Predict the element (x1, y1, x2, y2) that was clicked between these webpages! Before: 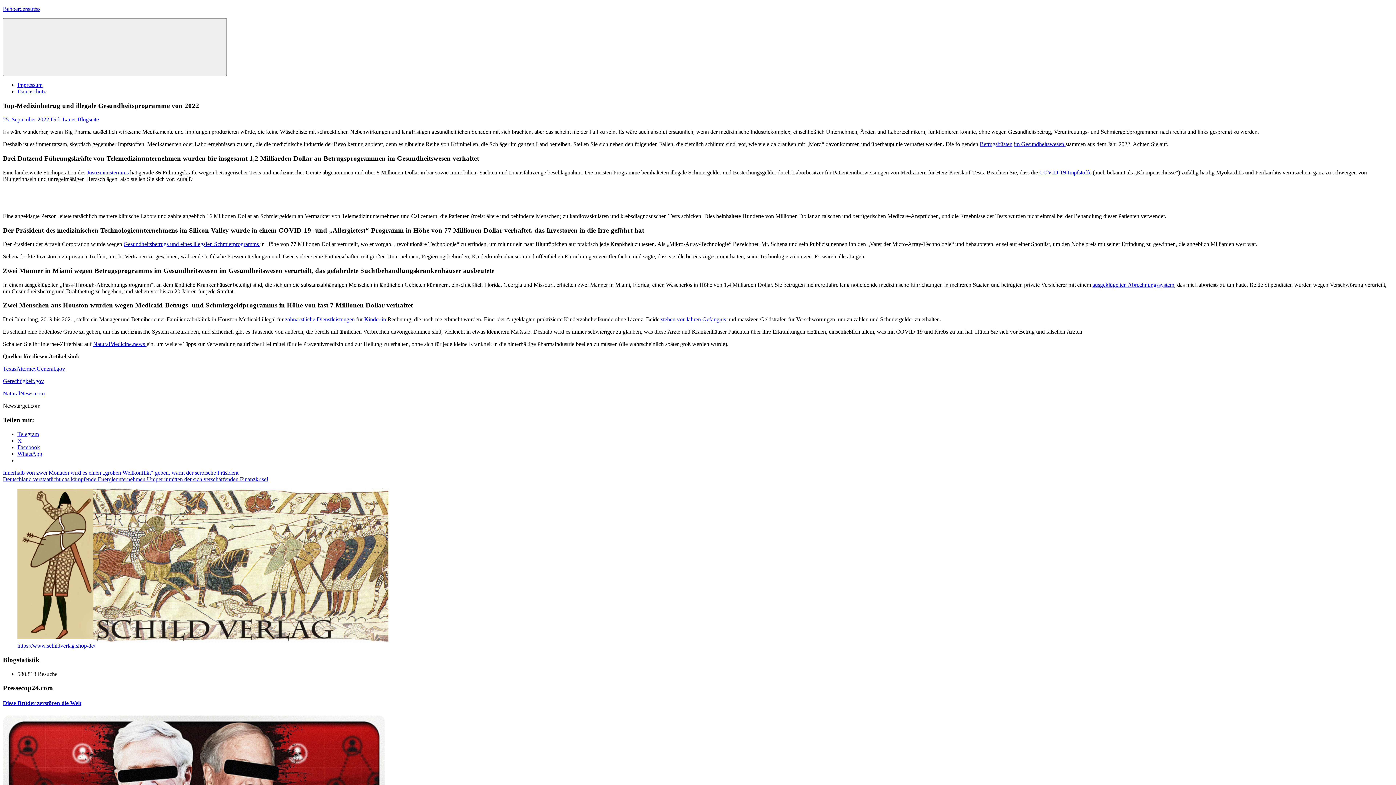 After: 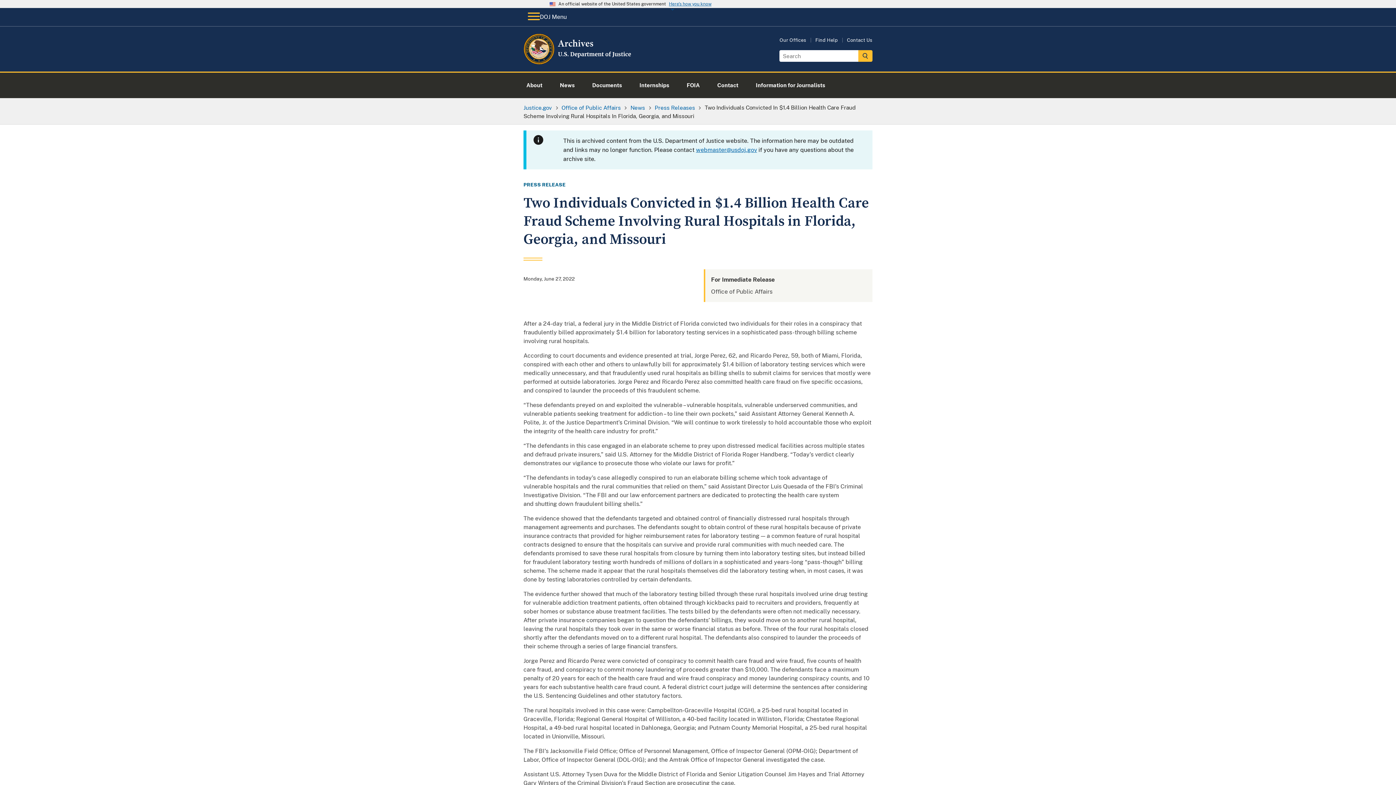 Action: label: ausgeklügelten Abrechnungssystem bbox: (1092, 281, 1174, 287)